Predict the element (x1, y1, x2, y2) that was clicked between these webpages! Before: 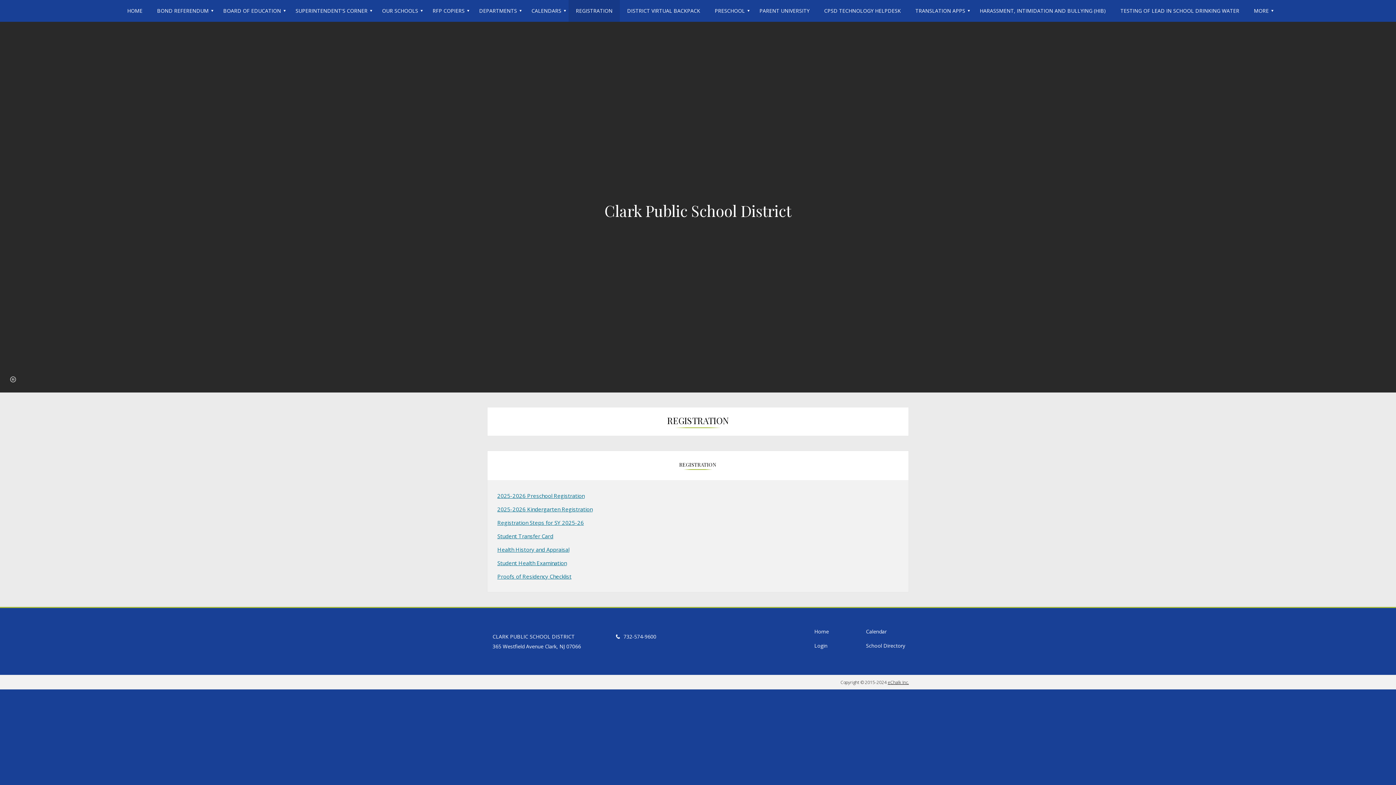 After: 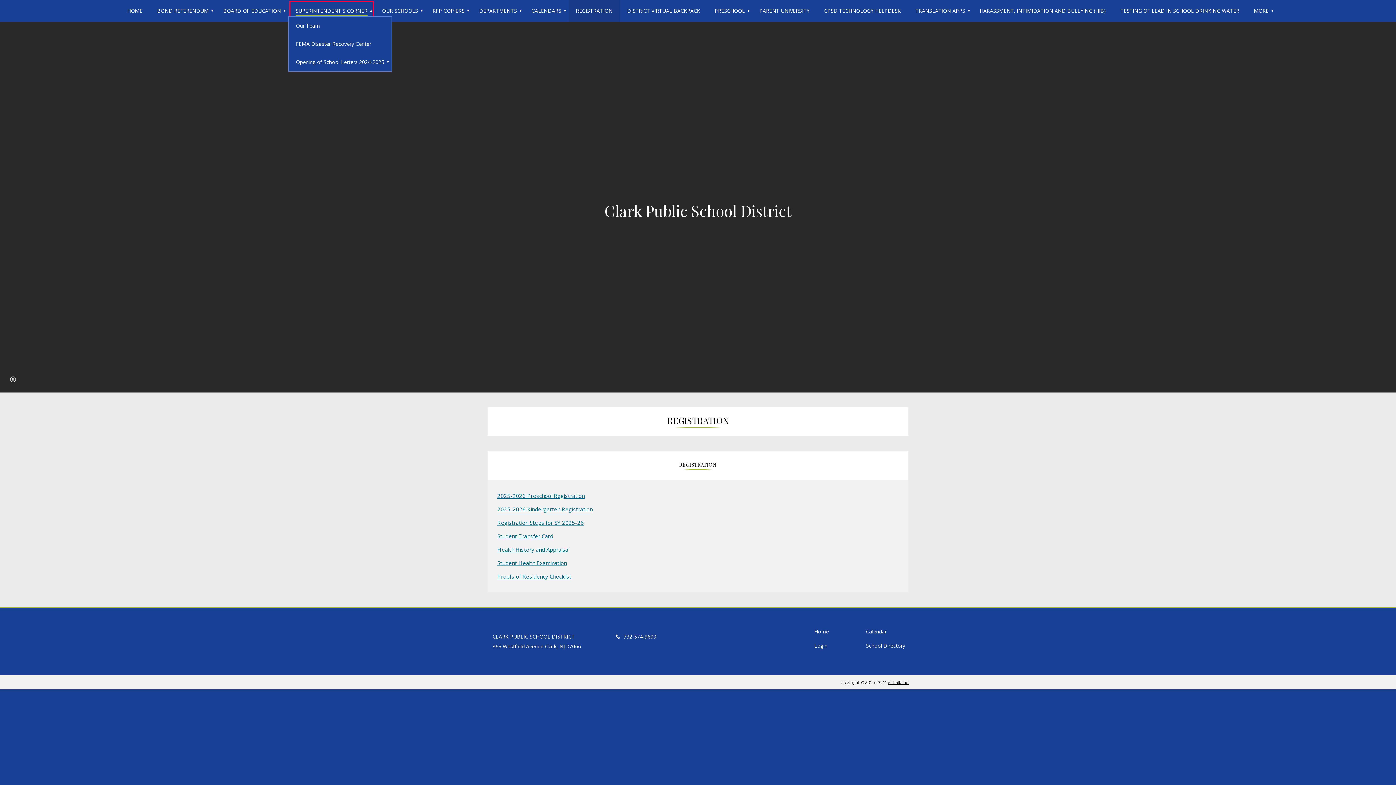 Action: label: SUPERINTENDENT'S CORNER bbox: (288, 0, 374, 21)